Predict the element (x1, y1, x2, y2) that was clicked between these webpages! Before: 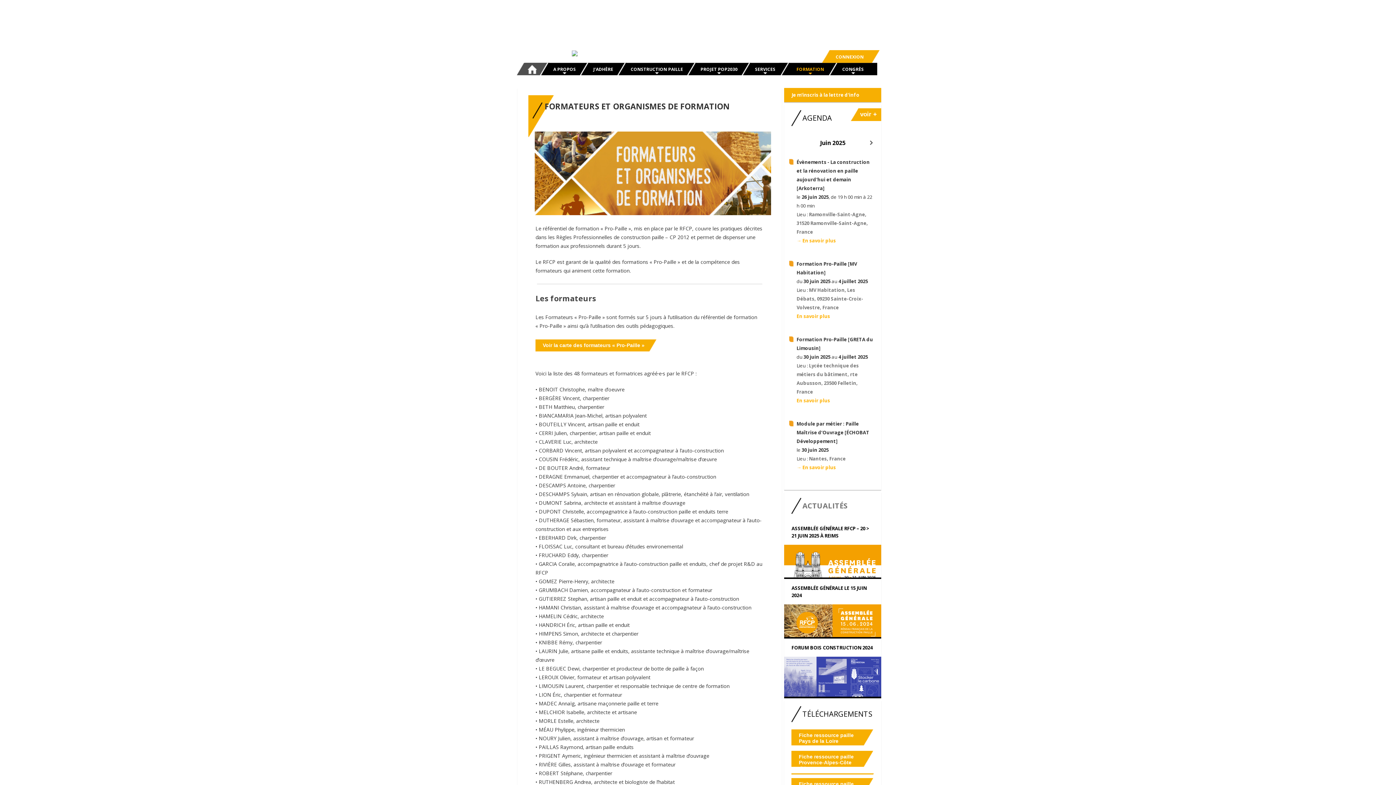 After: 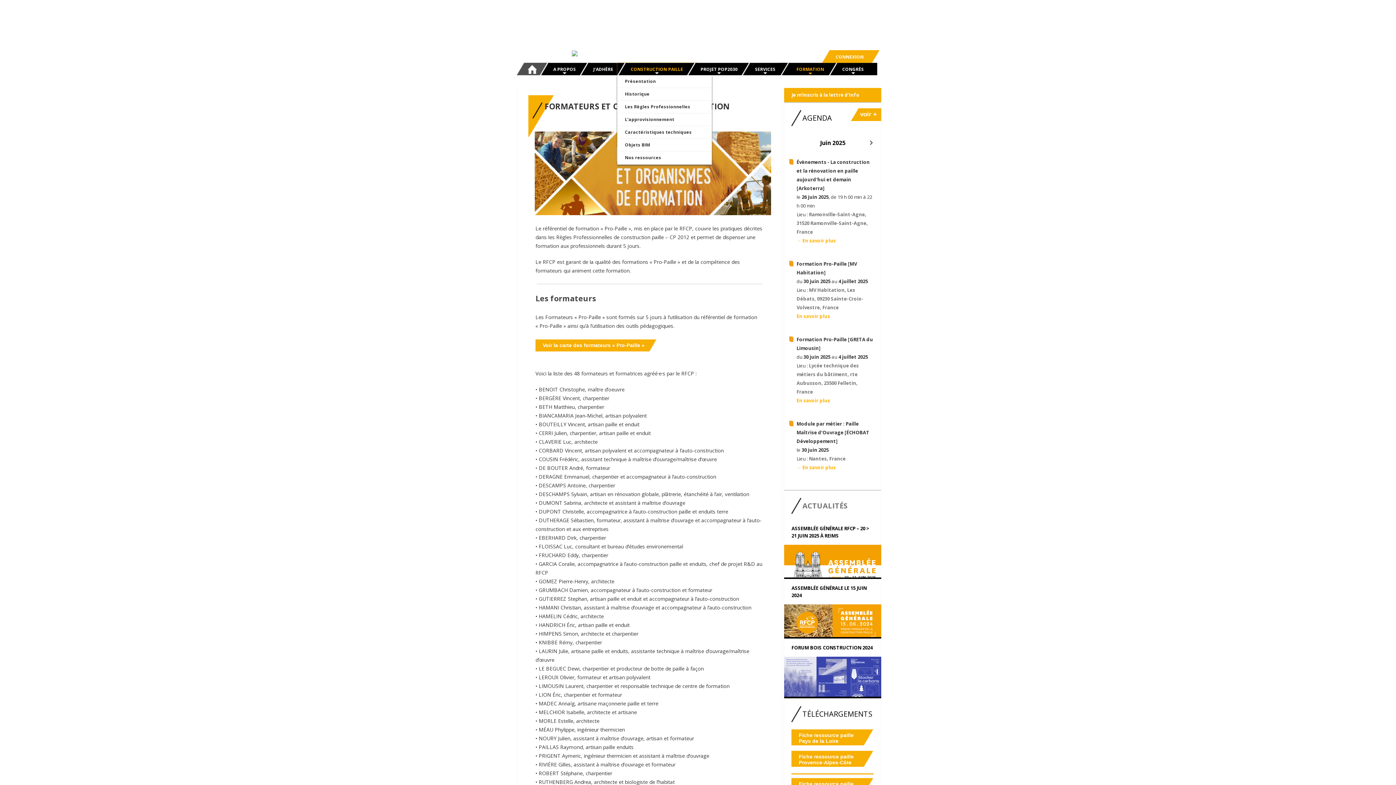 Action: label: CONSTRUCTION PAILLE bbox: (617, 62, 696, 75)